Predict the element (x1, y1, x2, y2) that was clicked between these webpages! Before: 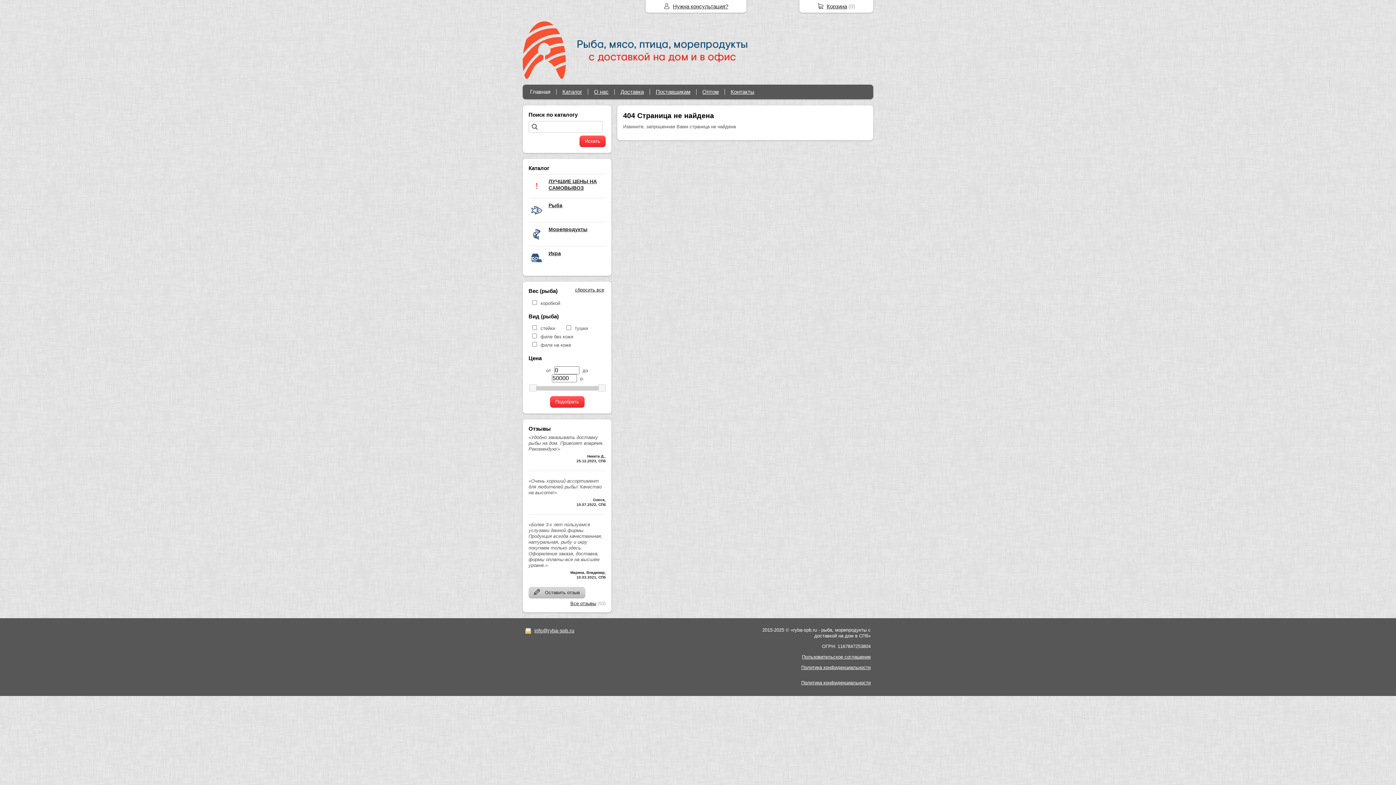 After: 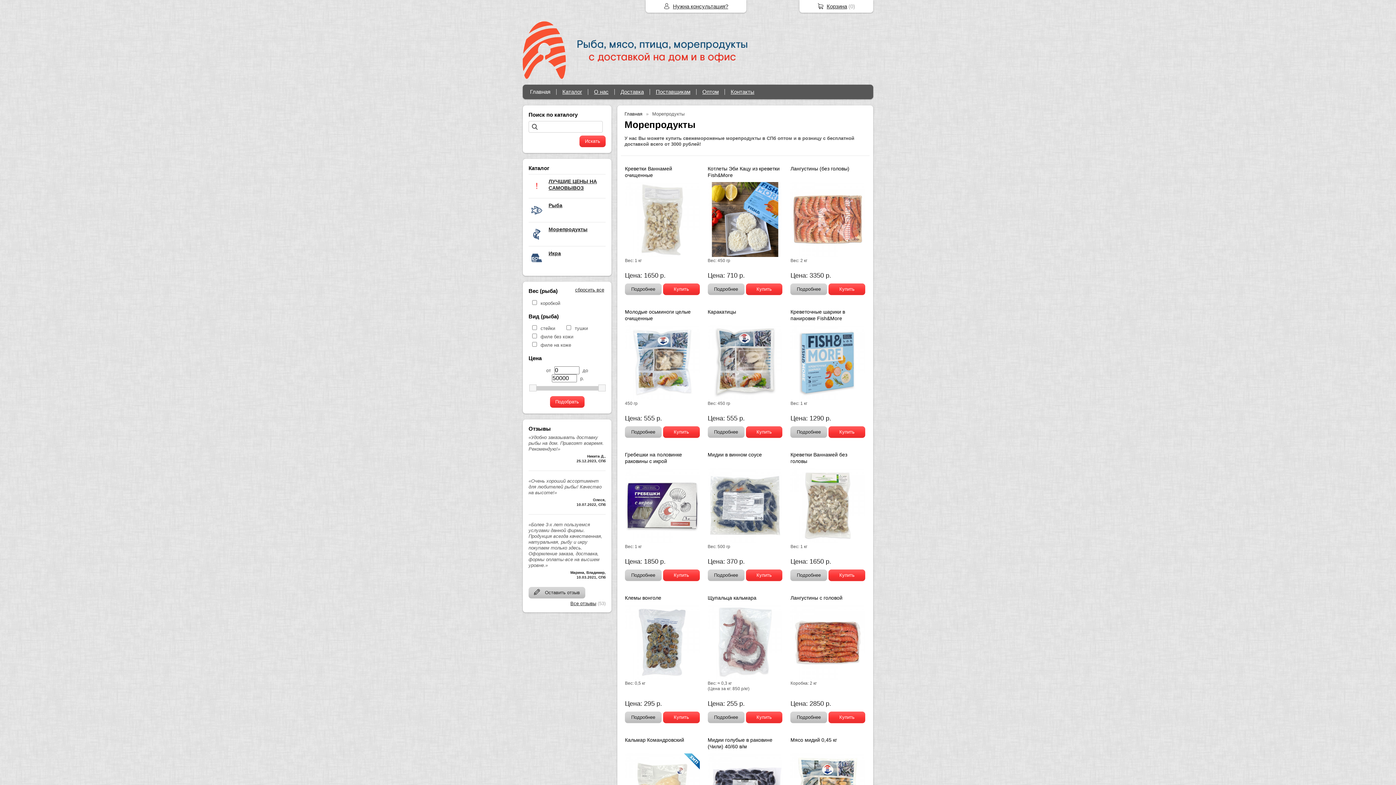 Action: label: Морепродукты bbox: (548, 226, 587, 232)